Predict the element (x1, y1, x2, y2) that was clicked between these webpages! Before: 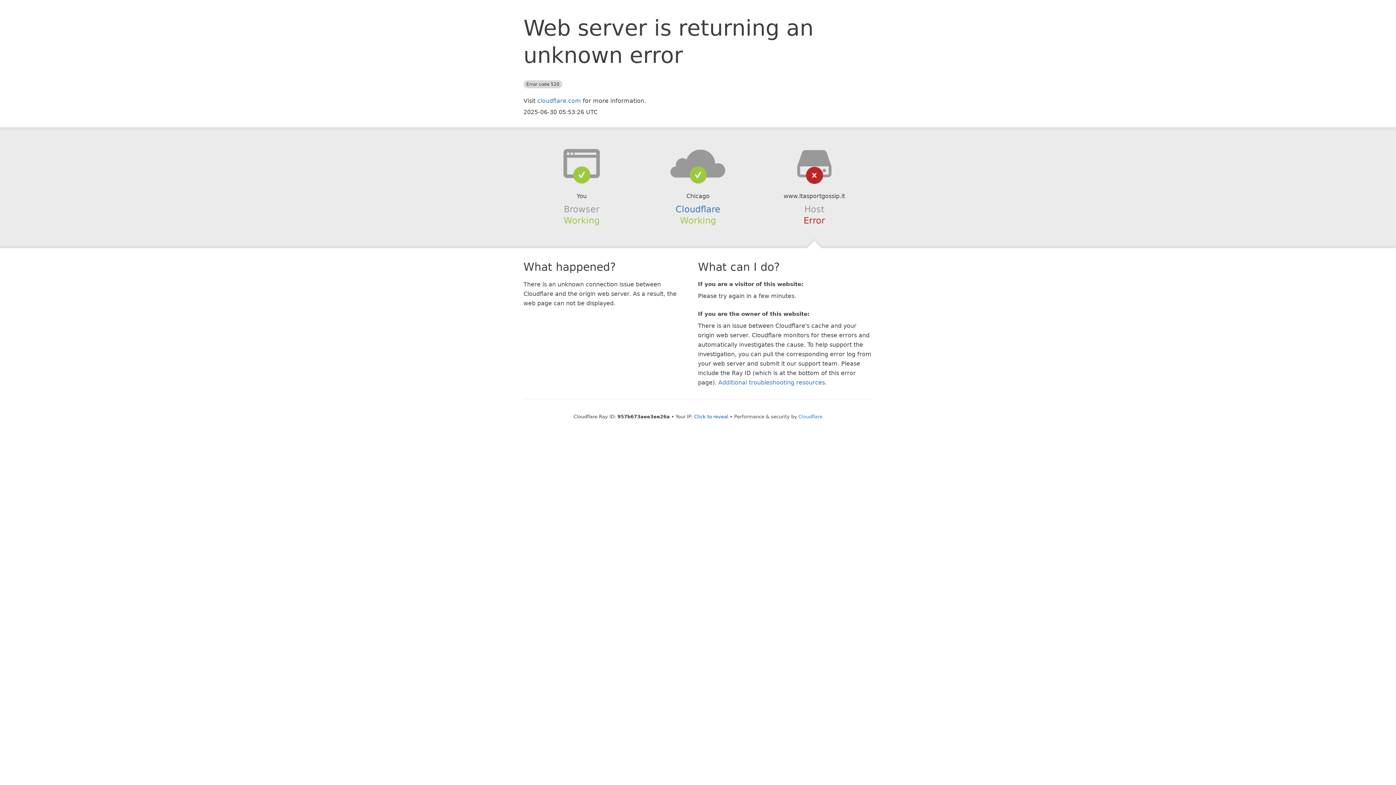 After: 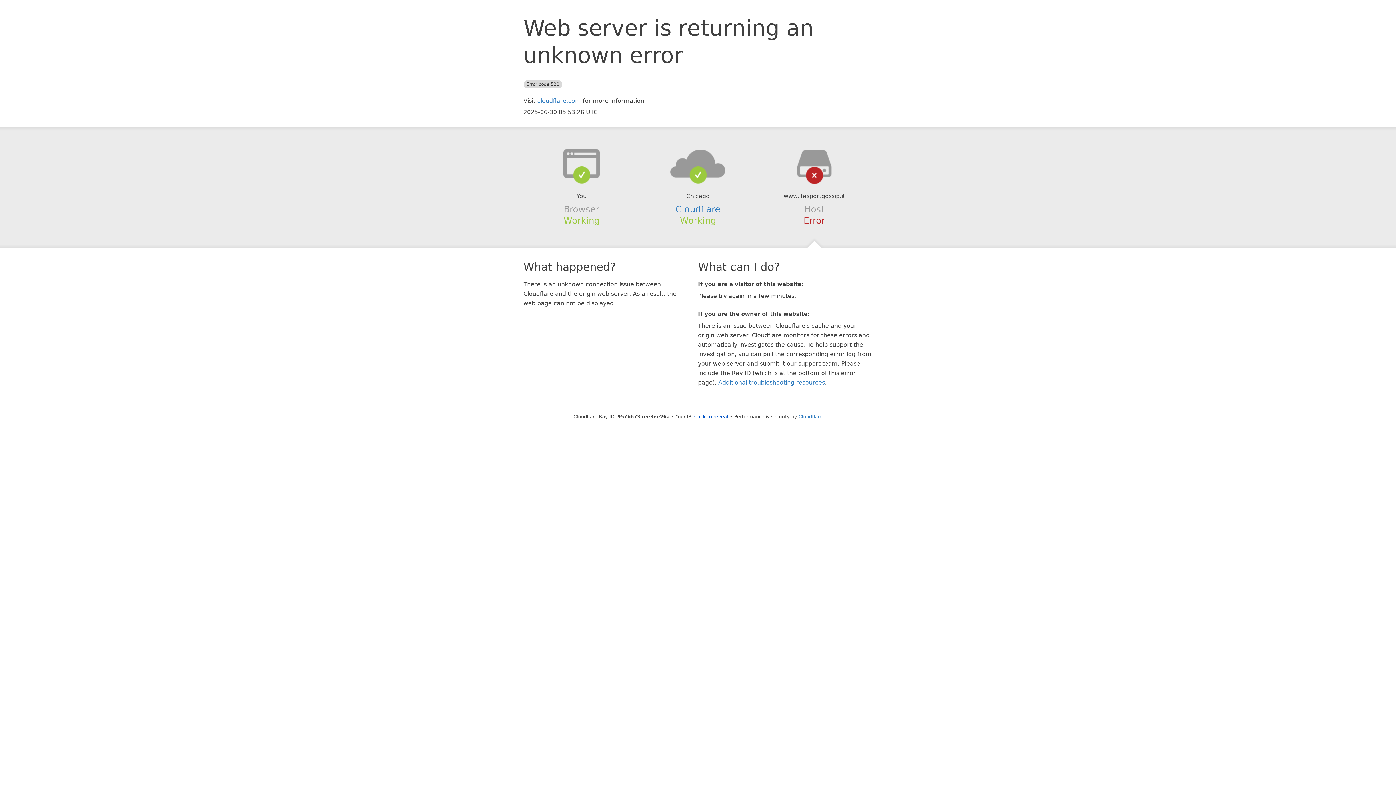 Action: bbox: (639, 148, 756, 178)